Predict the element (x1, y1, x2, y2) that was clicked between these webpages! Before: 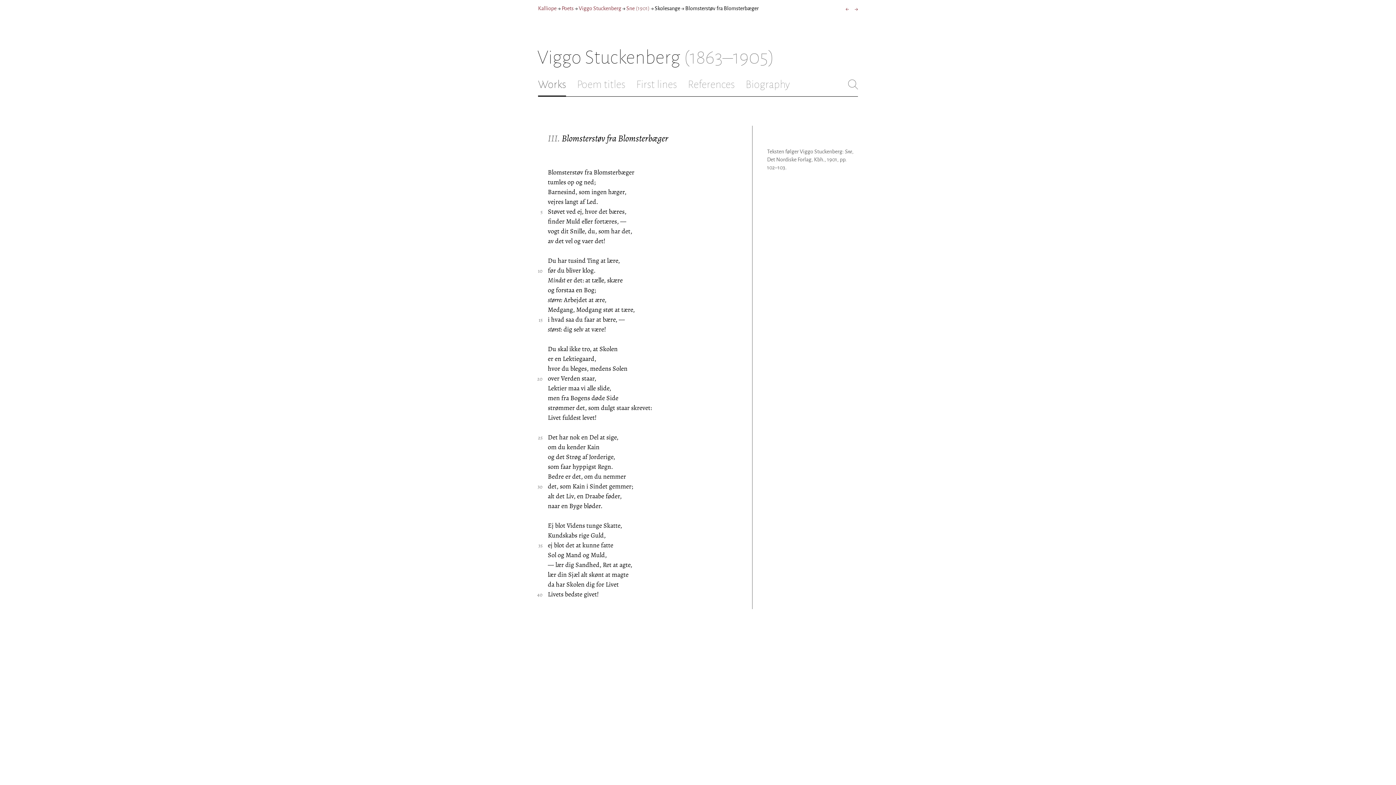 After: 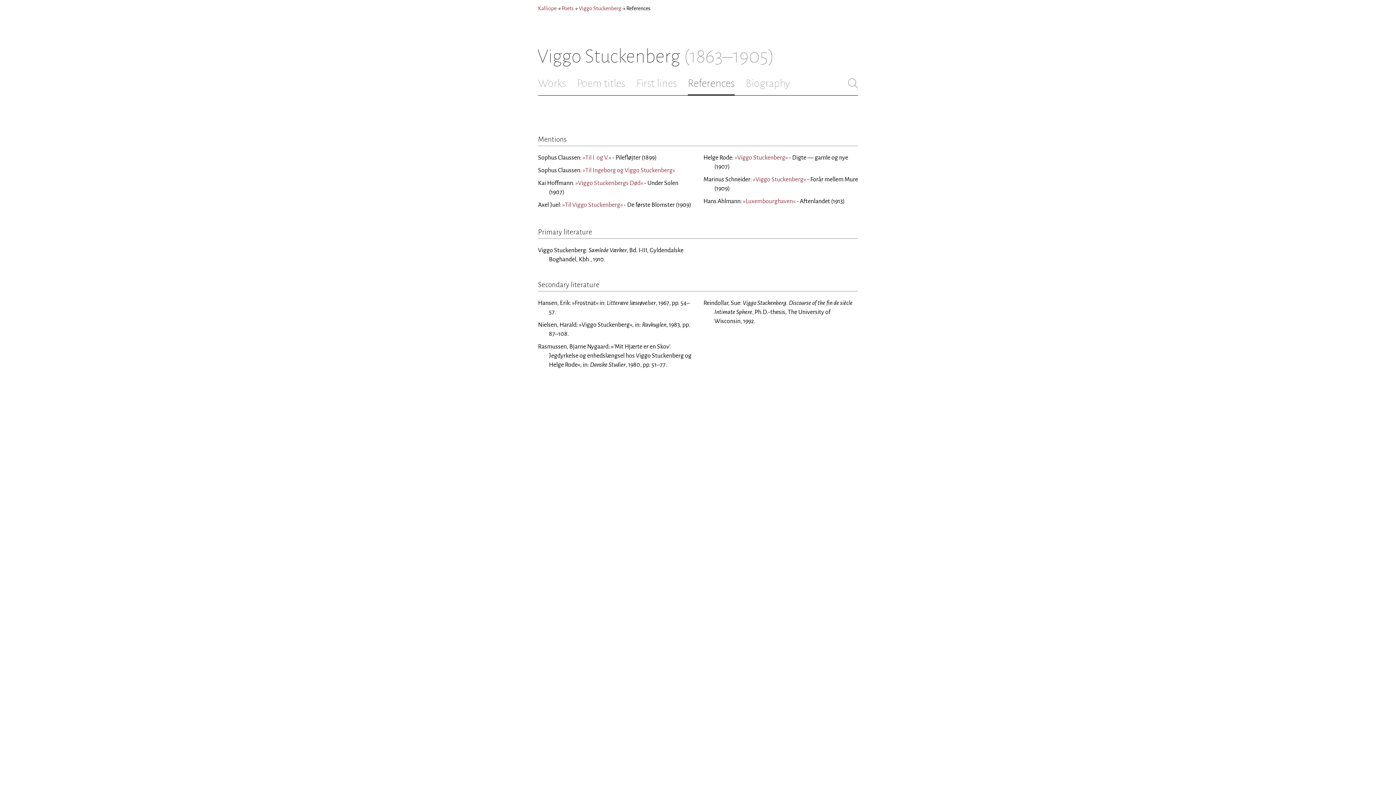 Action: bbox: (688, 78, 734, 90) label: References